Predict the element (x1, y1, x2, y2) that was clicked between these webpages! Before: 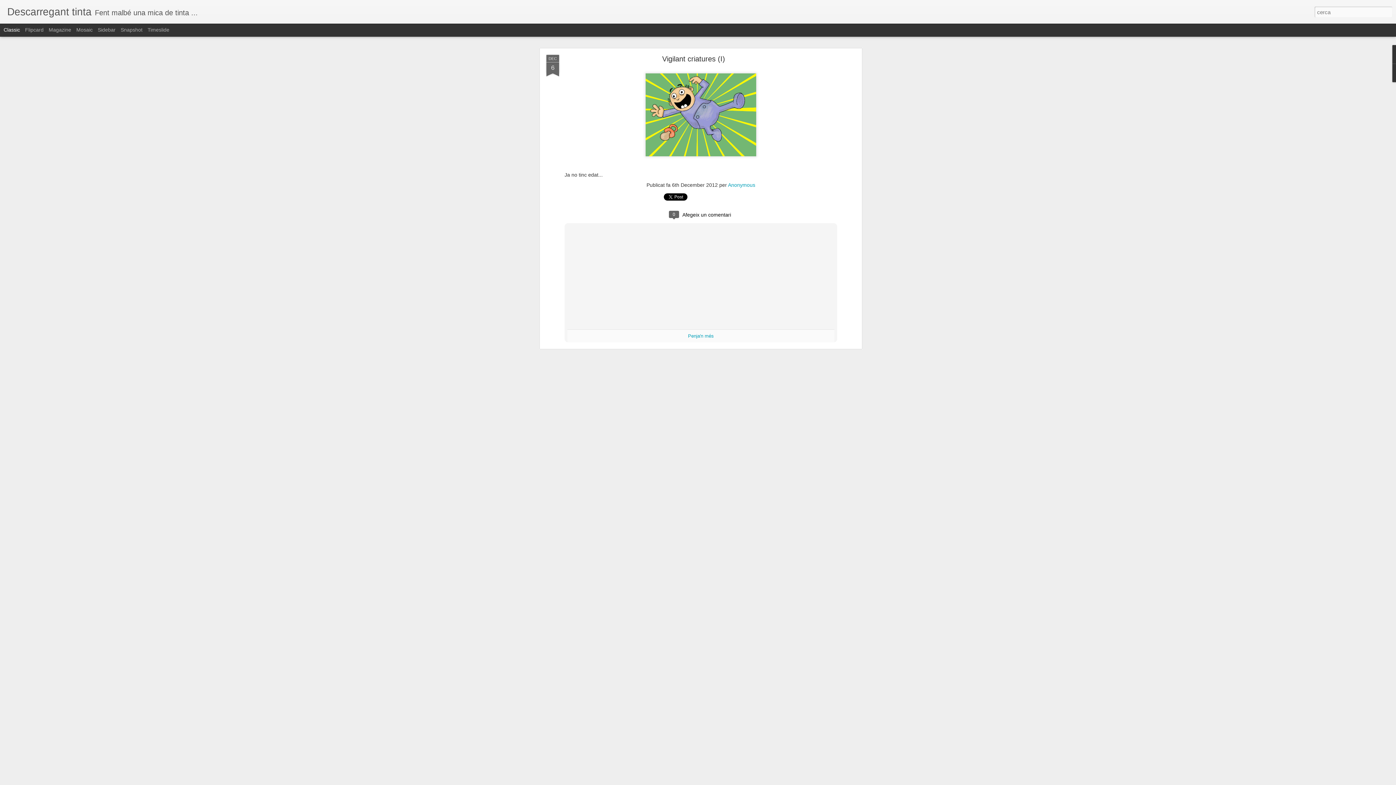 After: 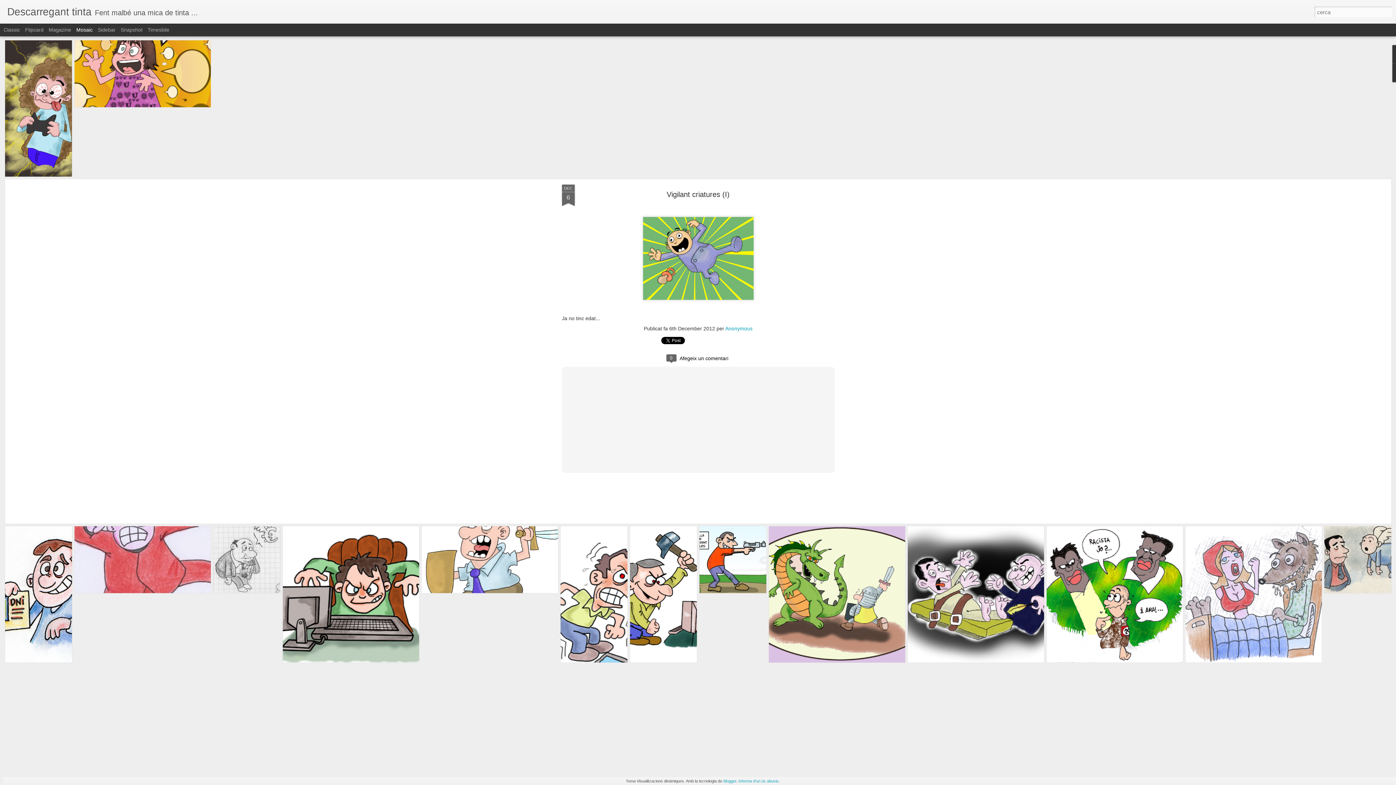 Action: label: Mosaic bbox: (76, 26, 92, 32)